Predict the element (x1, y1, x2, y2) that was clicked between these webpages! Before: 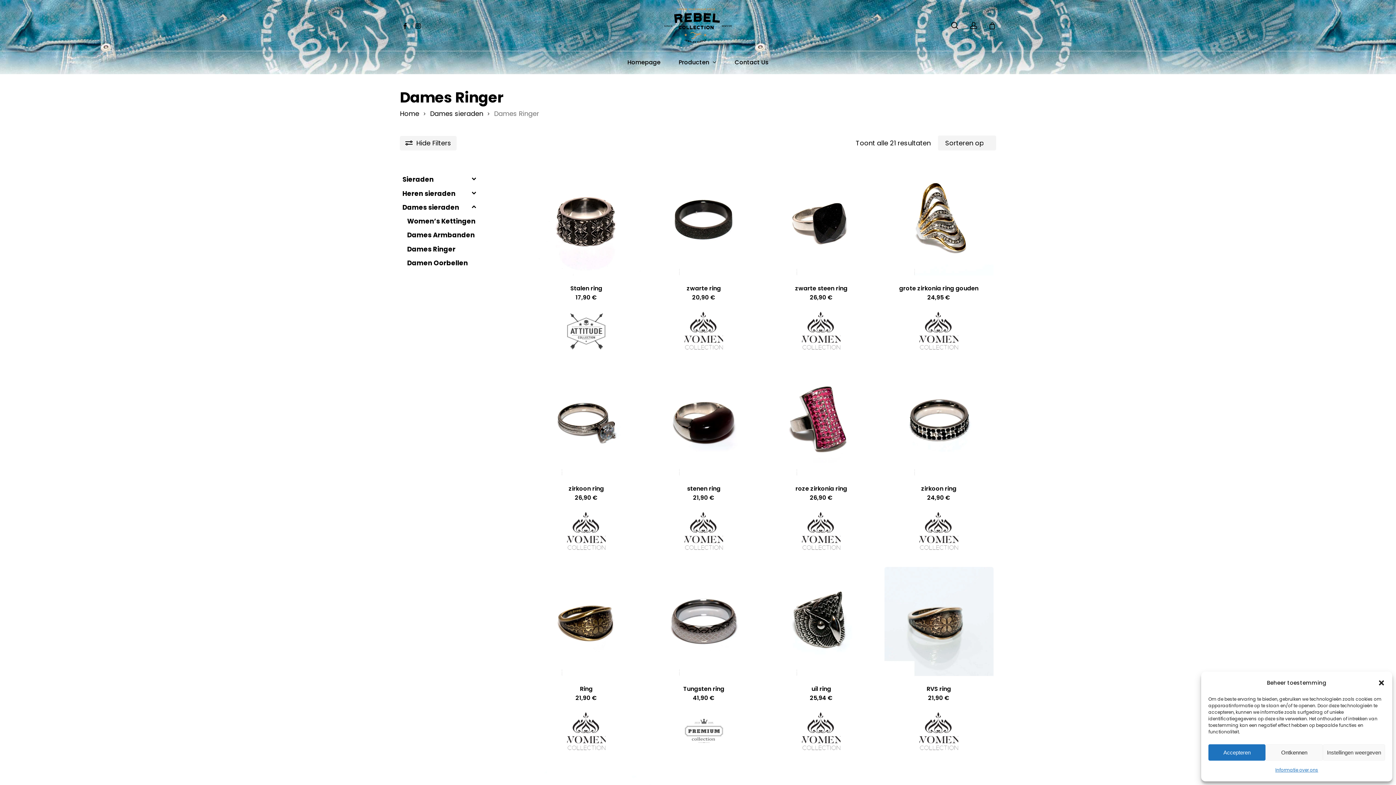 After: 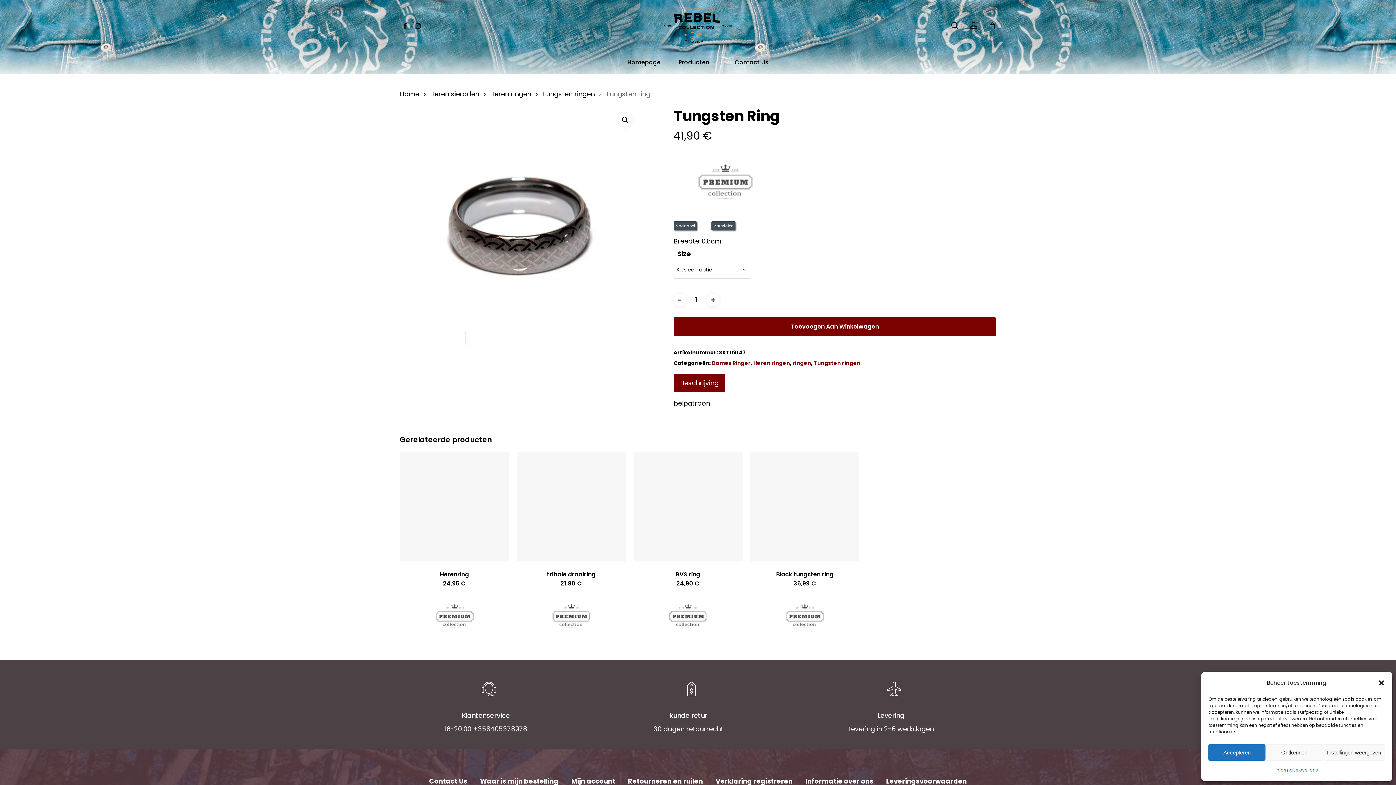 Action: label: Tungsten ring bbox: (648, 567, 759, 676)